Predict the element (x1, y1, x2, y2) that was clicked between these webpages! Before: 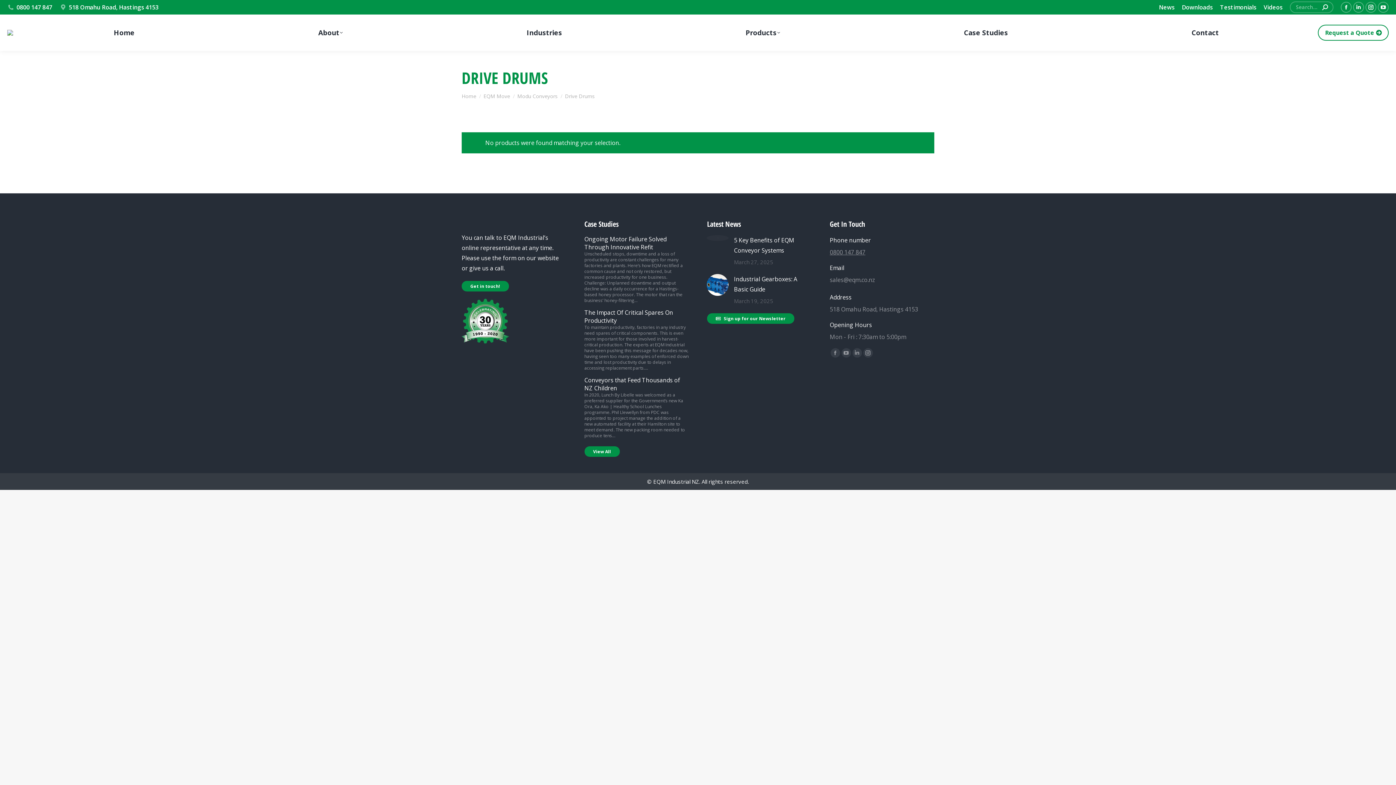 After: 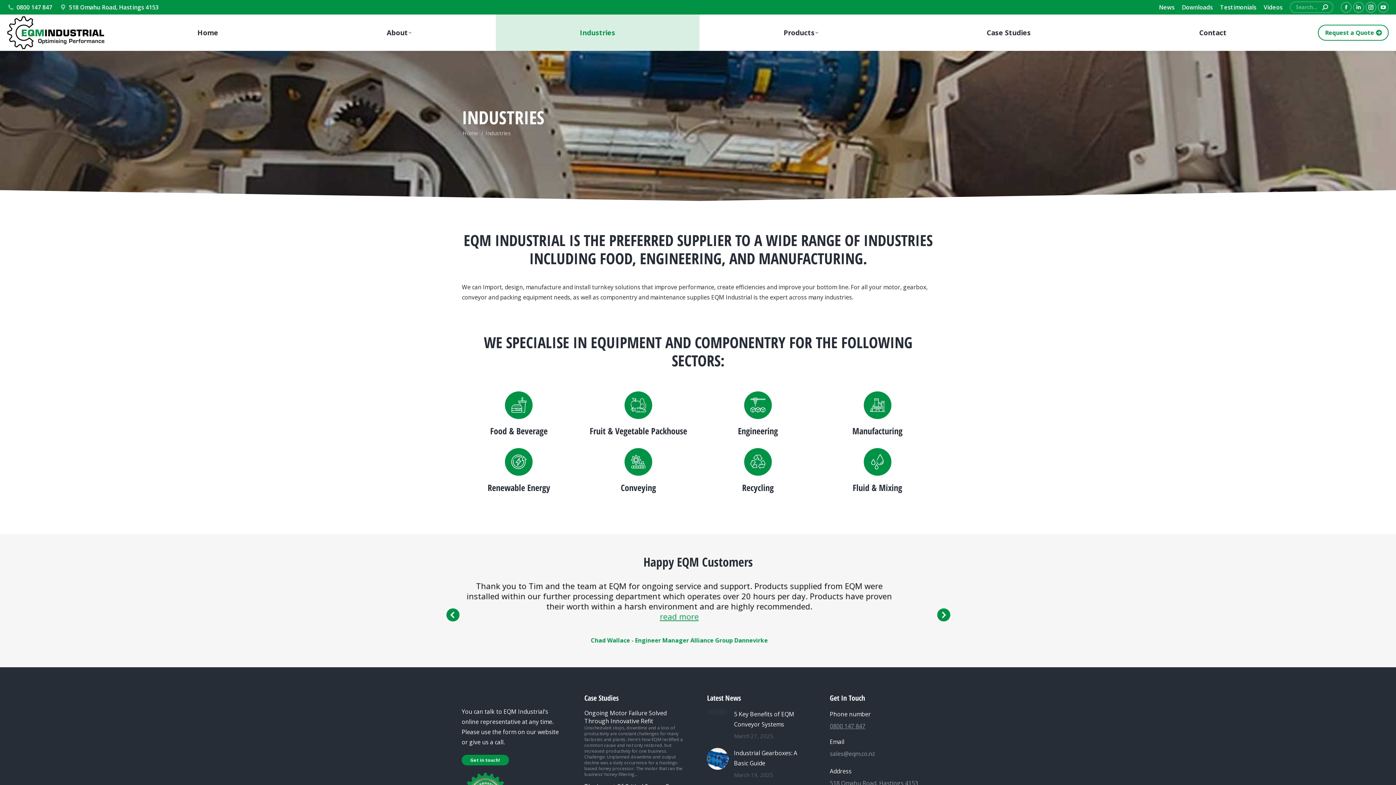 Action: label: Industries bbox: (435, 14, 653, 50)